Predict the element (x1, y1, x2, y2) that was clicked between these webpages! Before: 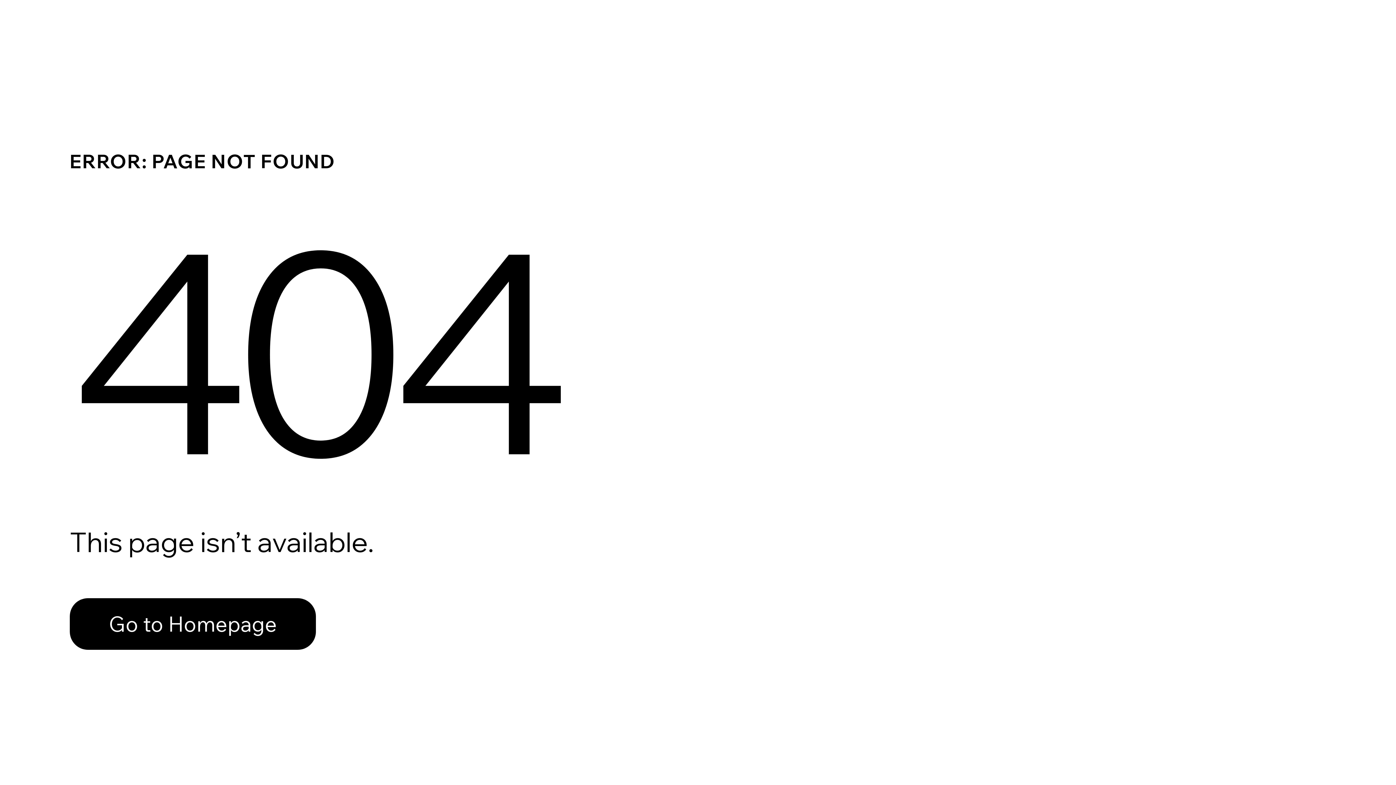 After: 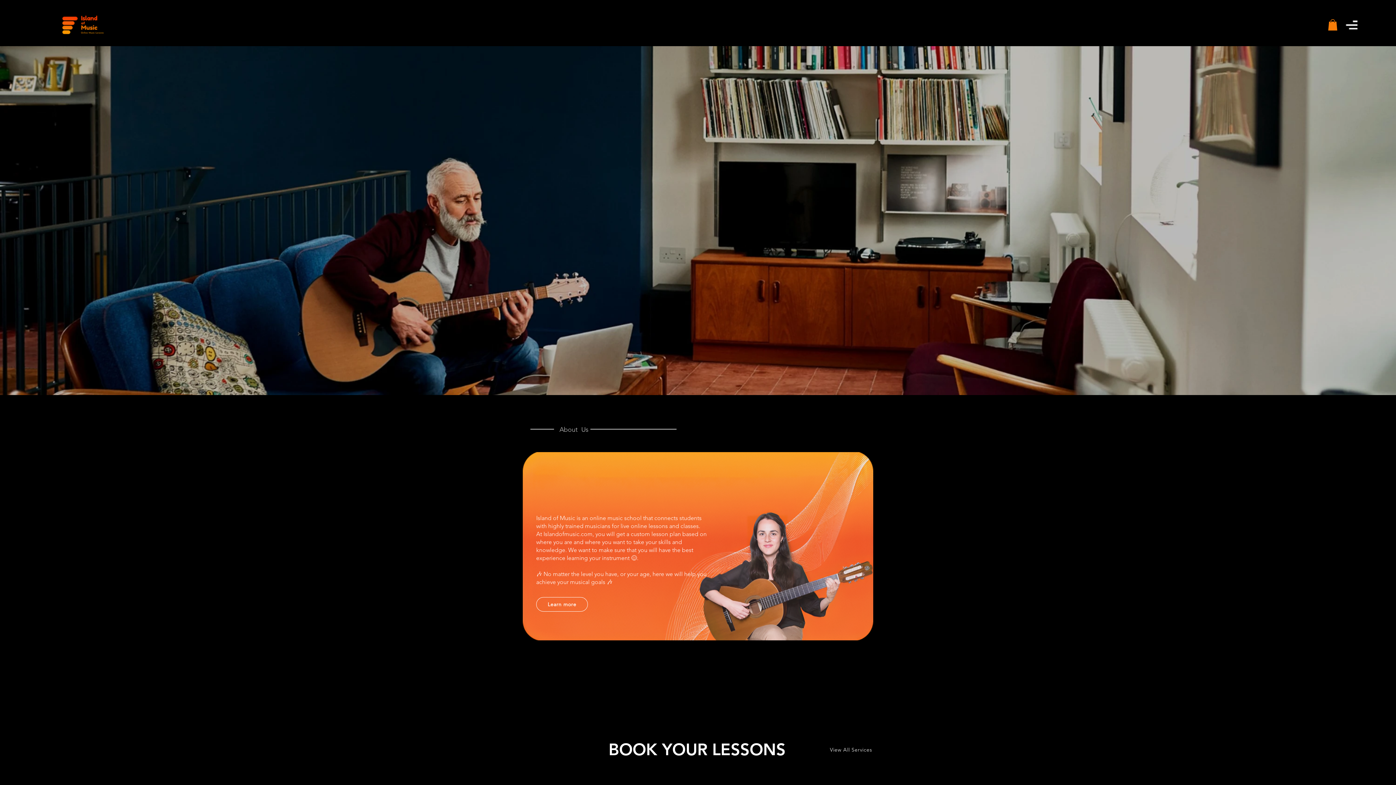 Action: label: Go to Homepage bbox: (69, 598, 316, 650)